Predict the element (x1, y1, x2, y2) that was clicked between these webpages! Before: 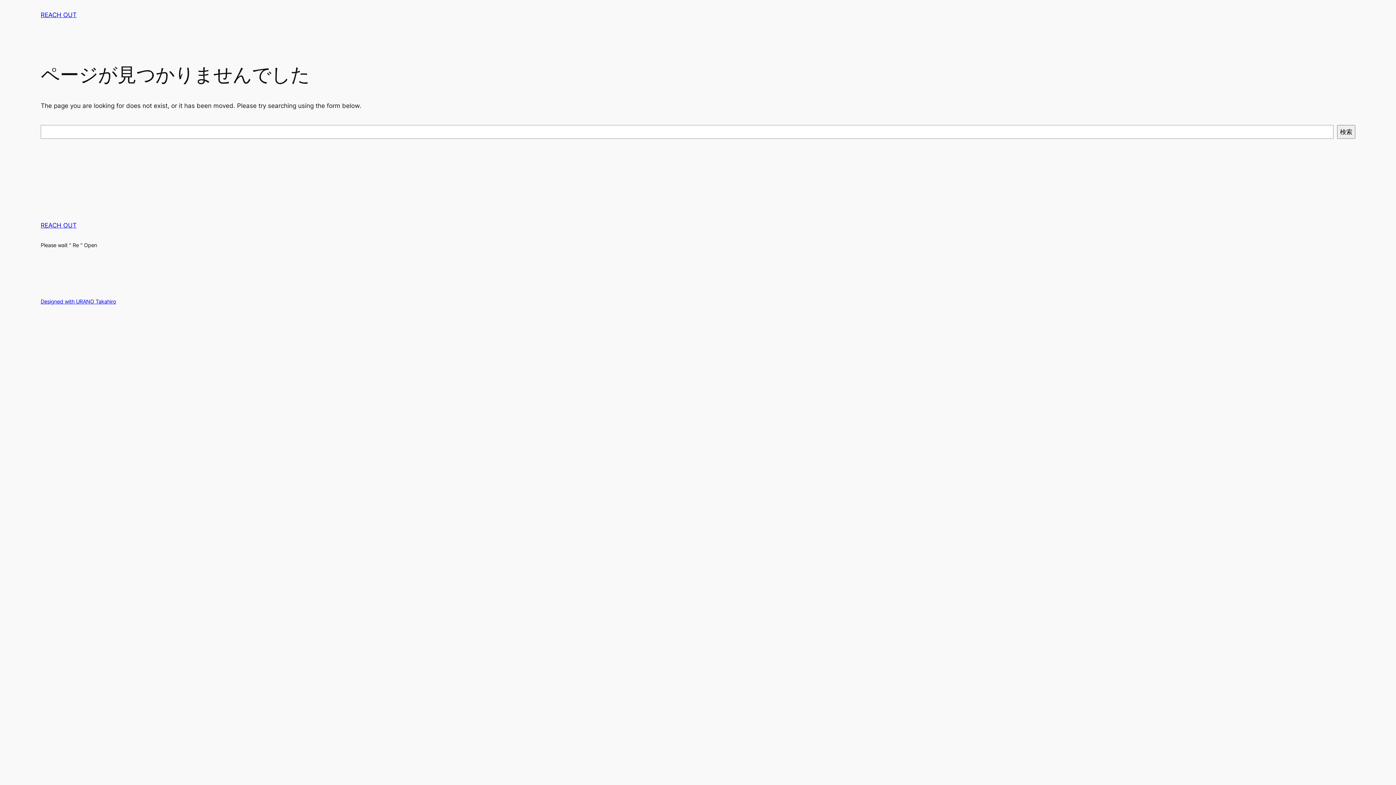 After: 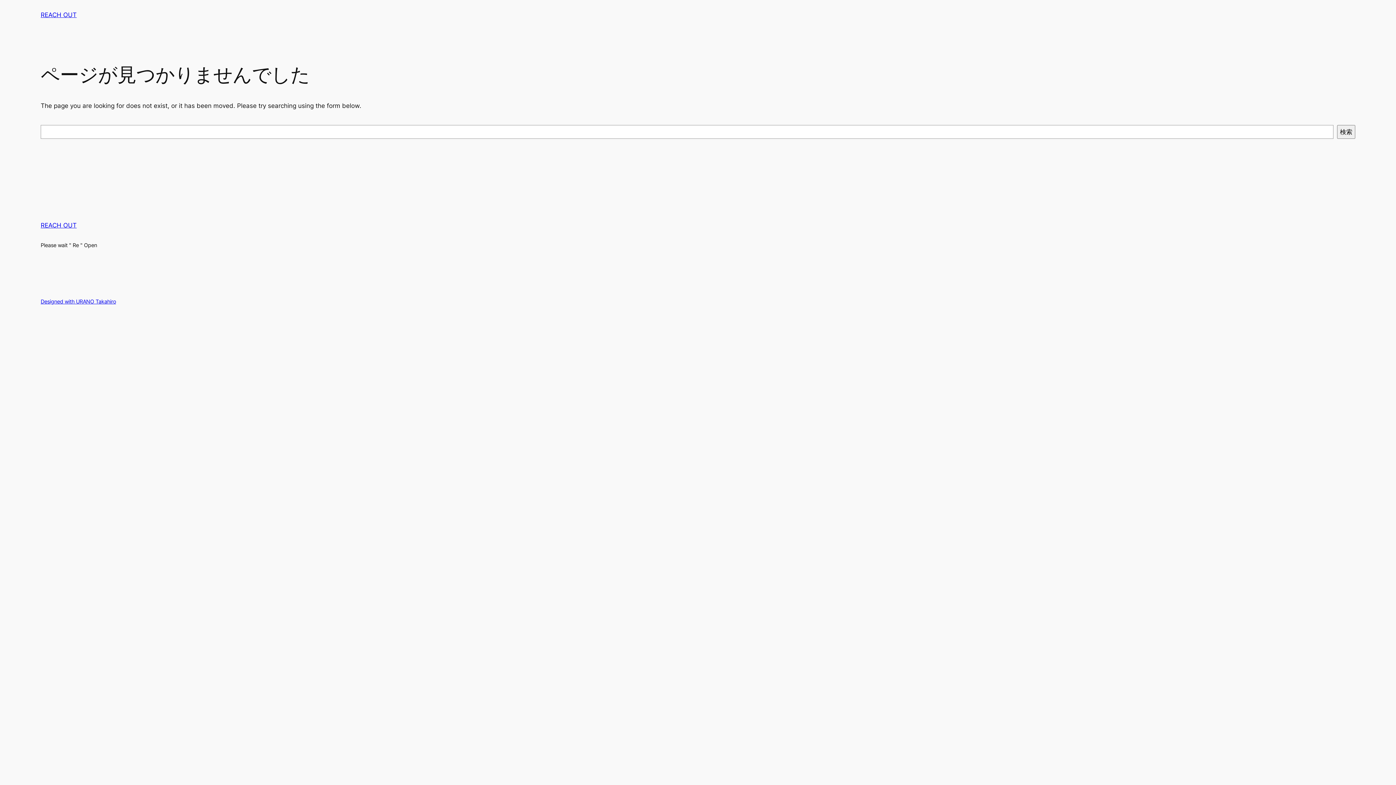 Action: label: Designed with URANO Takahiro bbox: (40, 298, 116, 304)